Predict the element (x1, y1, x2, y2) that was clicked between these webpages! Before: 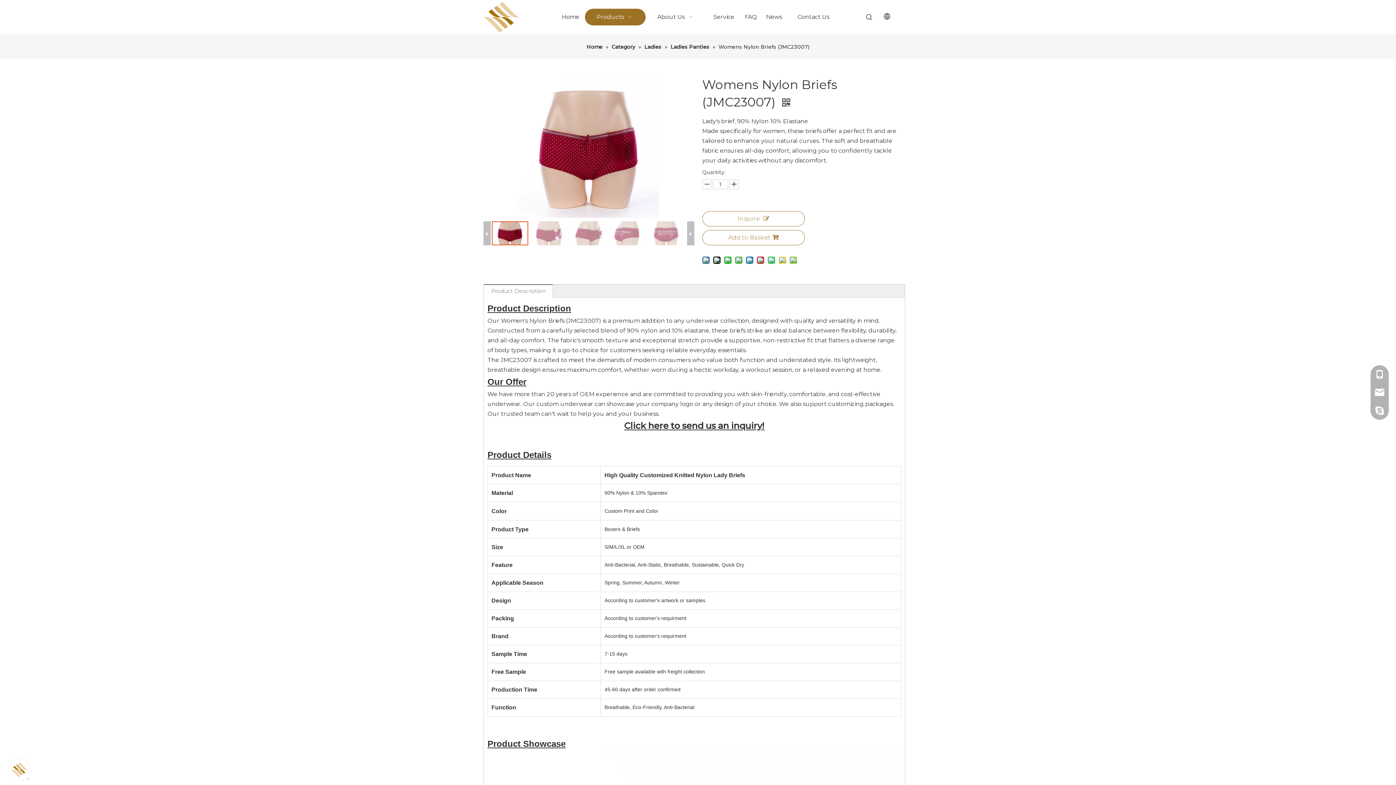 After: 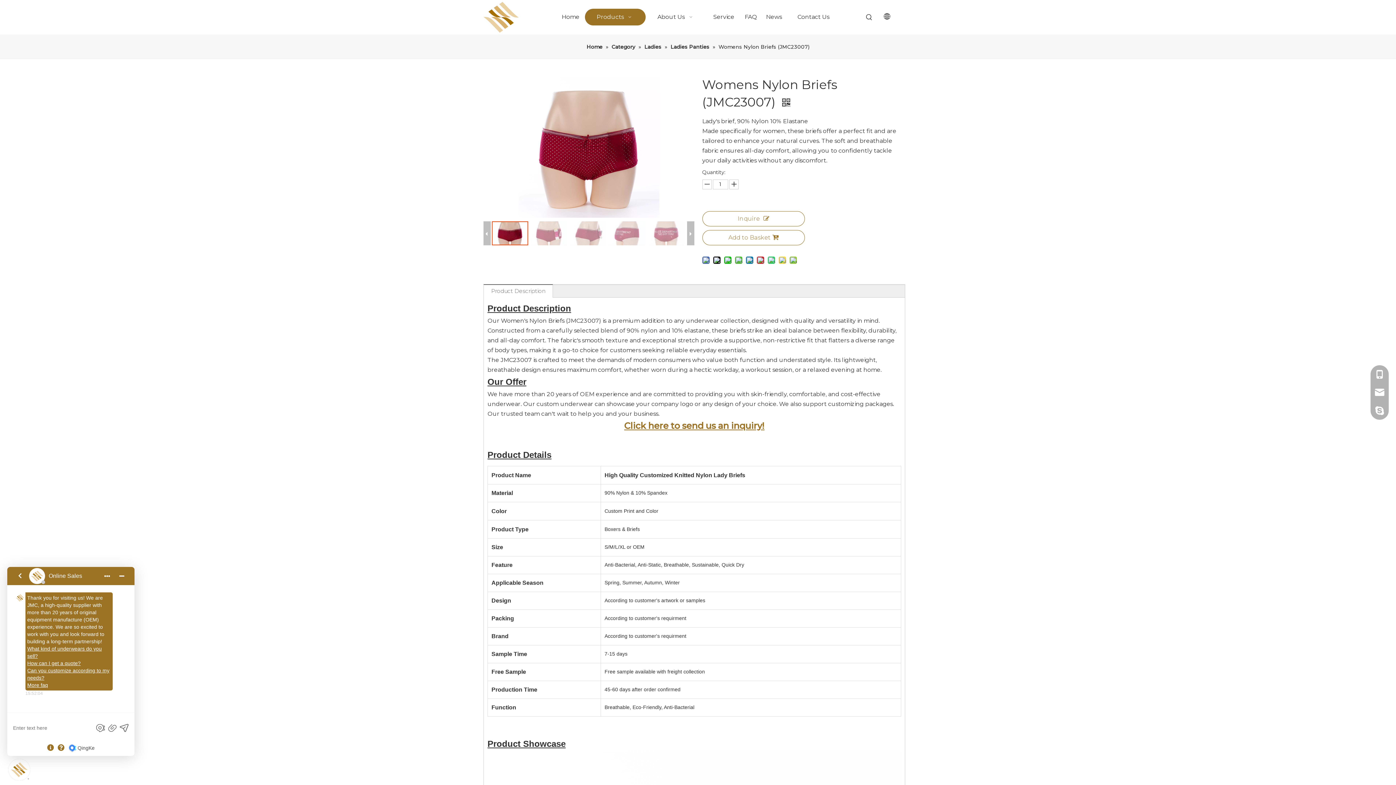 Action: label: Click here to send us an inquiry! bbox: (624, 423, 764, 430)